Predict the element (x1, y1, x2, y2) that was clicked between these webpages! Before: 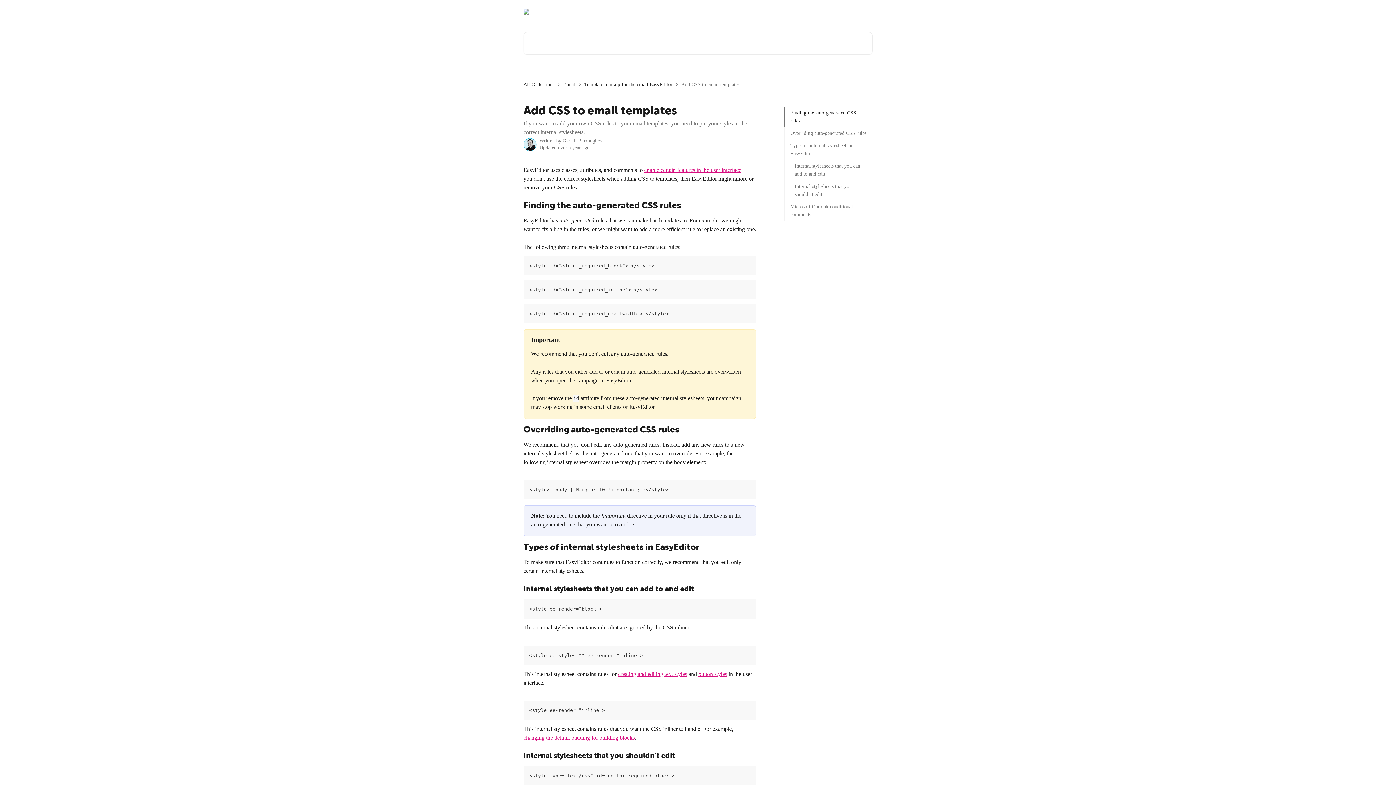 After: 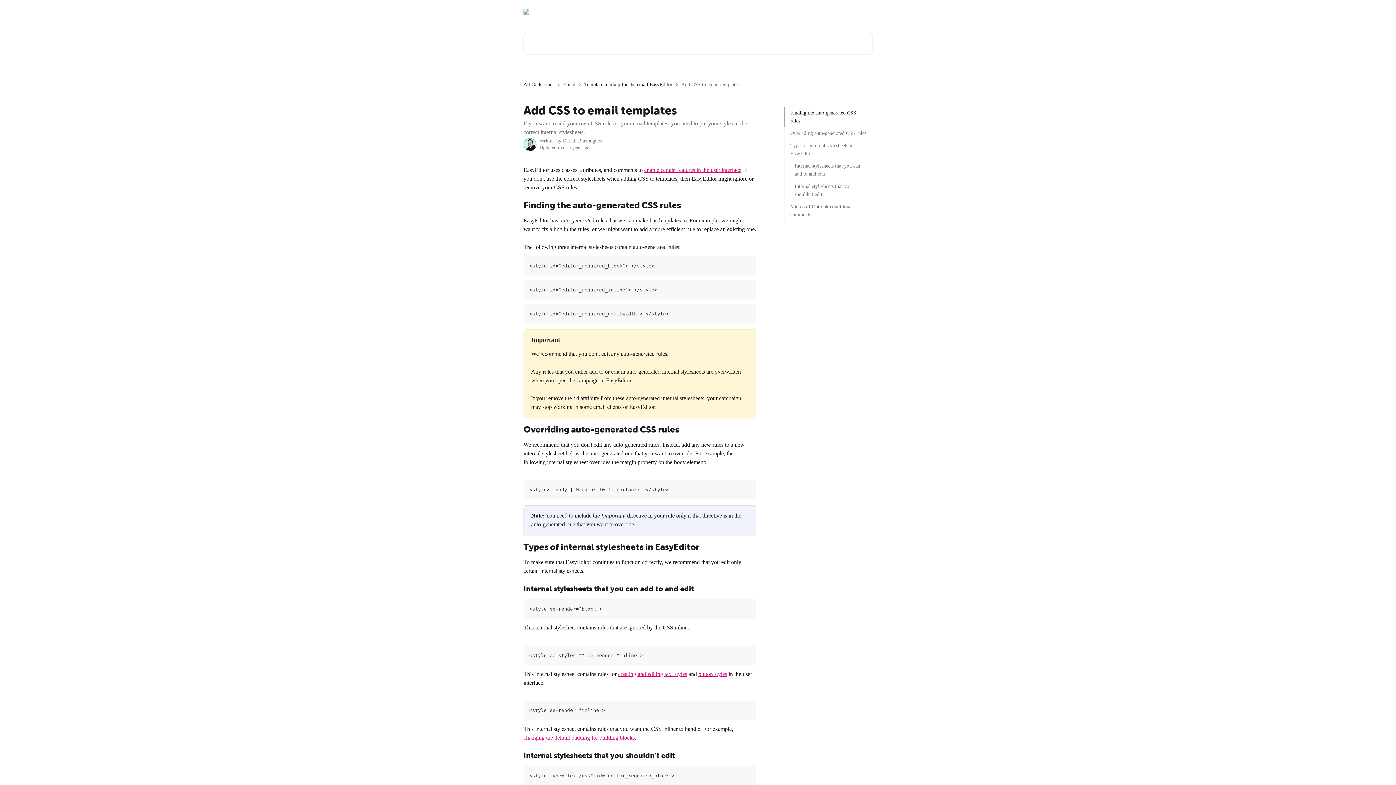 Action: bbox: (804, 9, 836, 14) label: Developer hub